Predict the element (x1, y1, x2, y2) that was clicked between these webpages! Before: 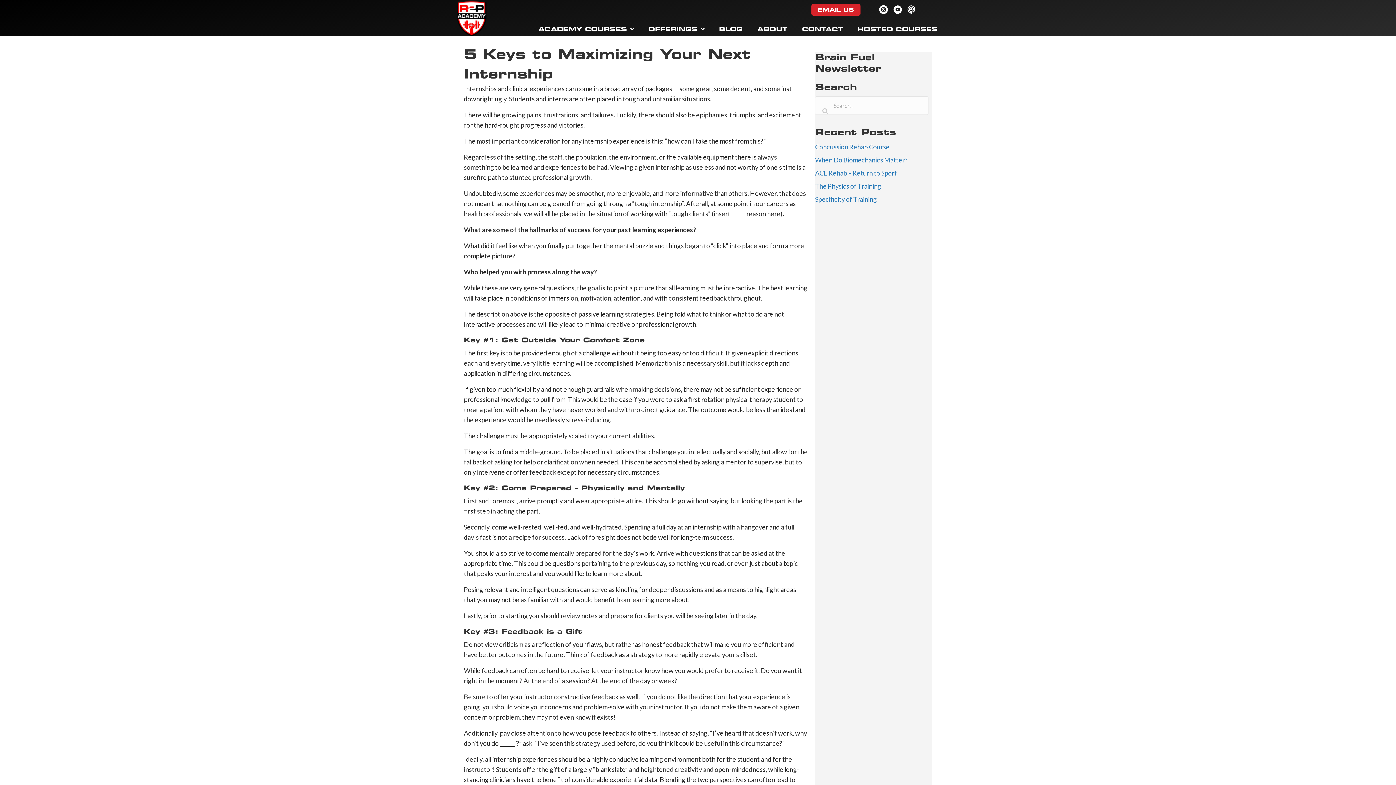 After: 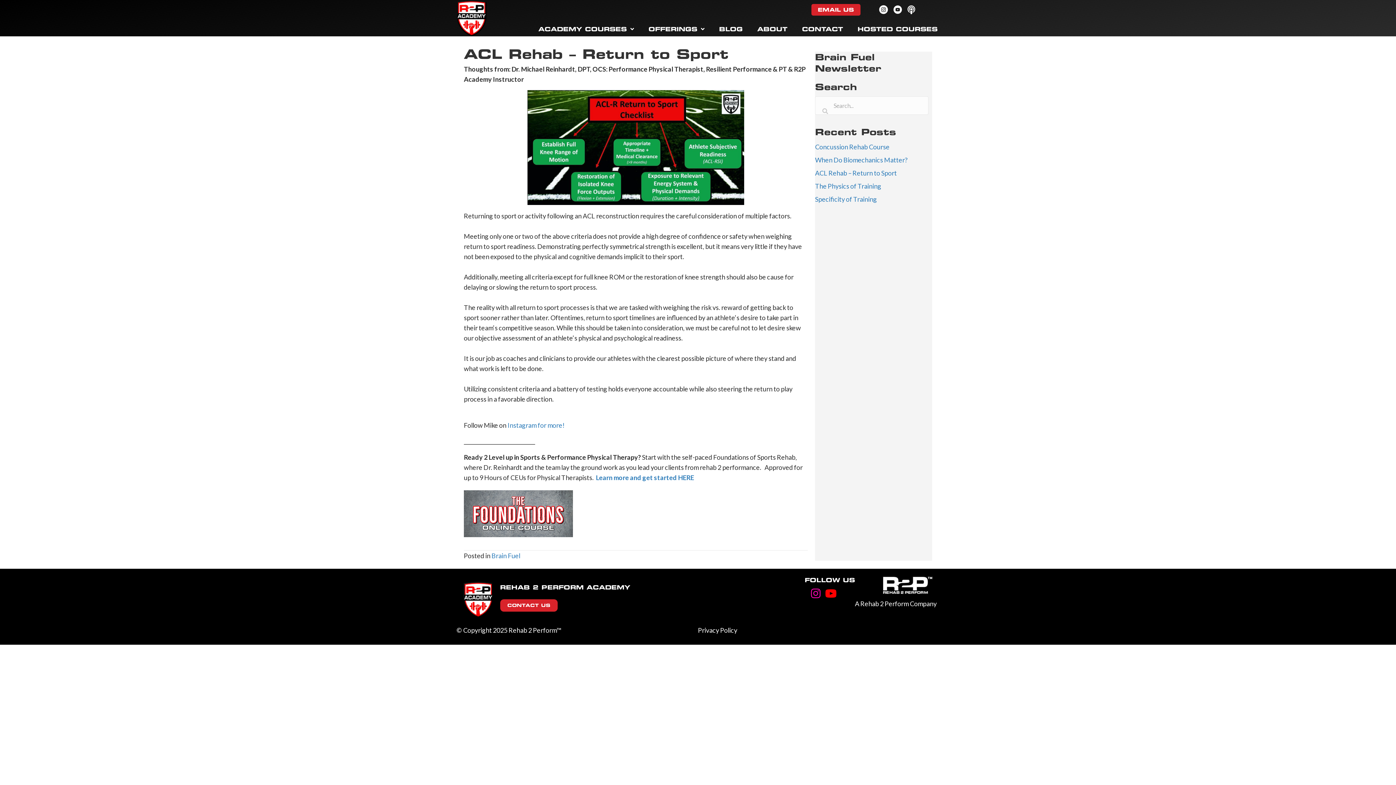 Action: bbox: (815, 169, 897, 177) label: ACL Rehab – Return to Sport